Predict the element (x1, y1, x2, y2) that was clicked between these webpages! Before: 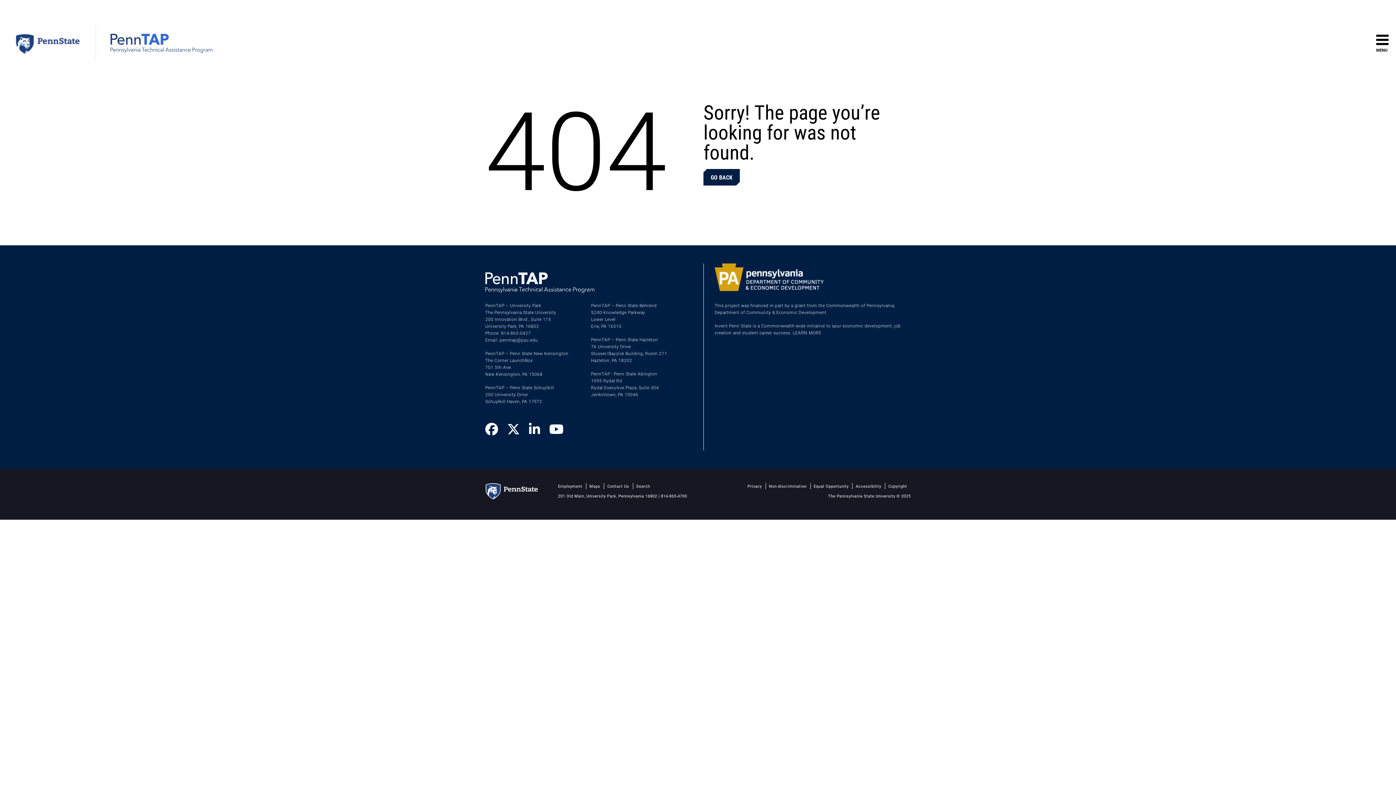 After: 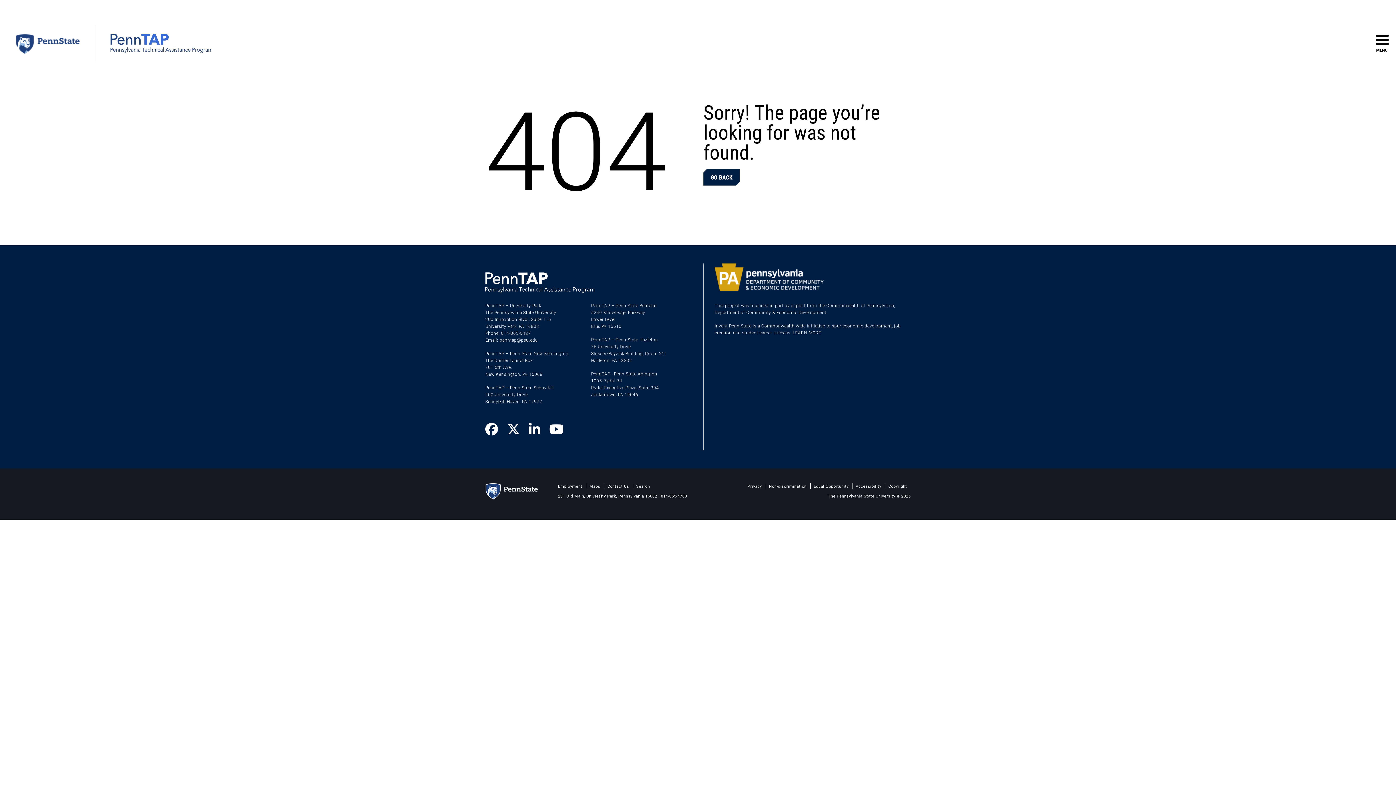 Action: bbox: (769, 483, 806, 488) label: Non-discrimination